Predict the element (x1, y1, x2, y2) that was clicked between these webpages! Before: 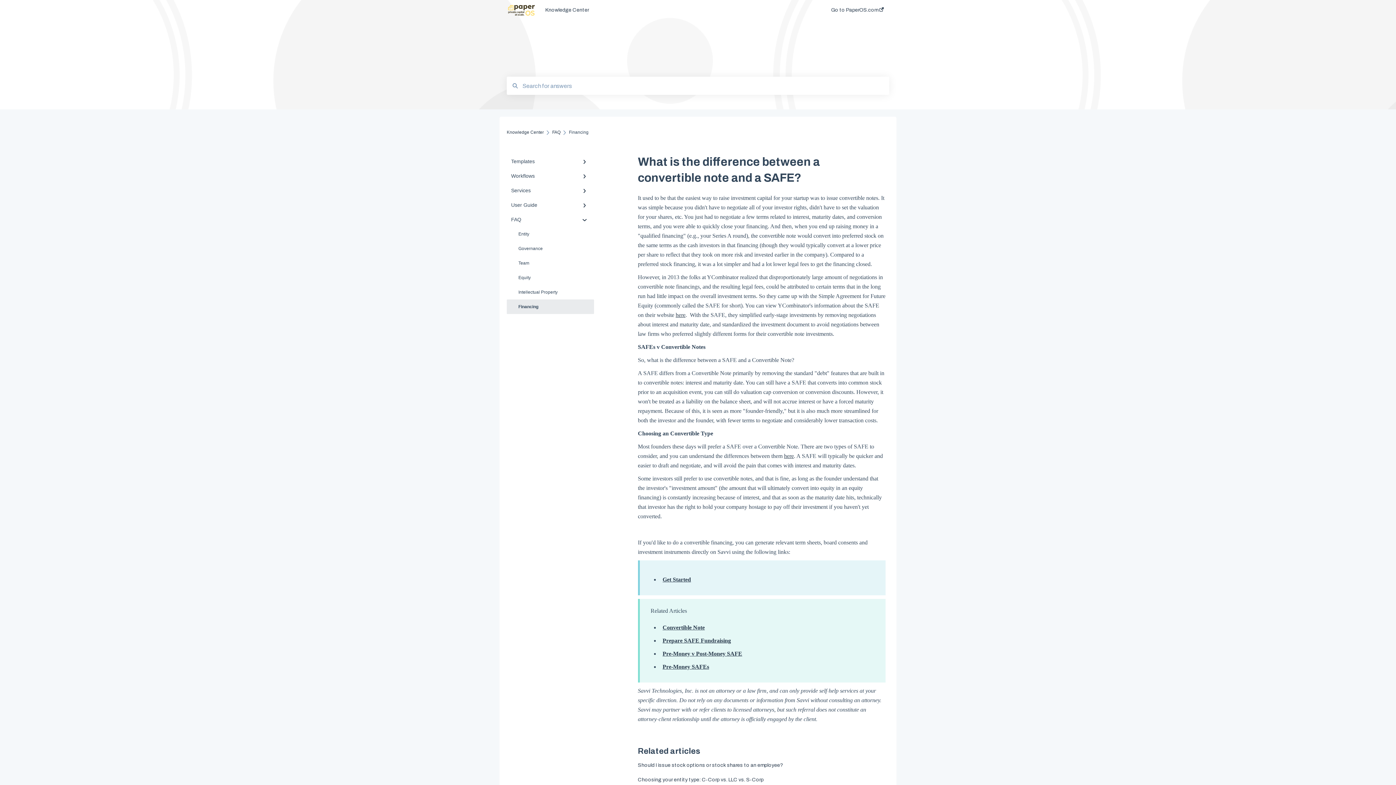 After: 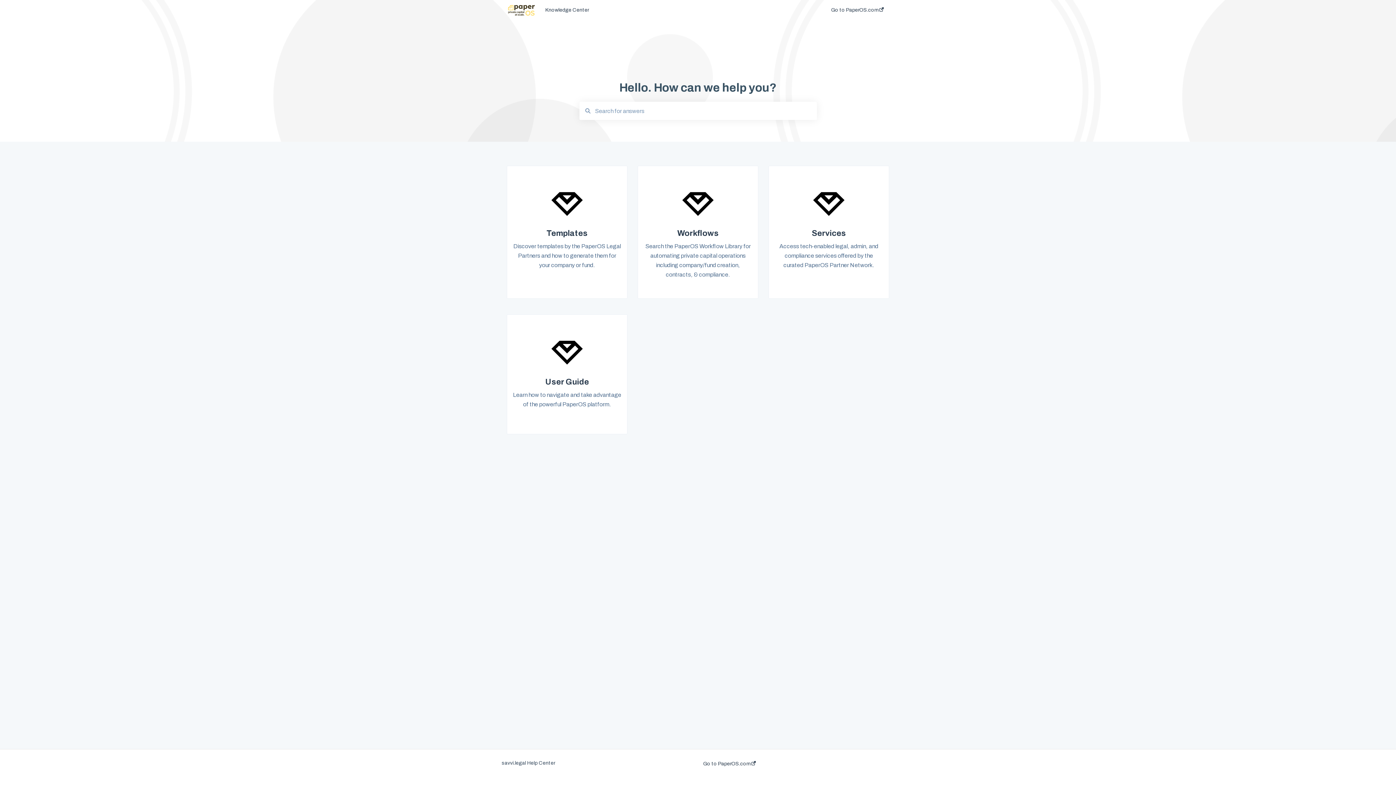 Action: bbox: (545, 7, 809, 12) label: Knowledge Center